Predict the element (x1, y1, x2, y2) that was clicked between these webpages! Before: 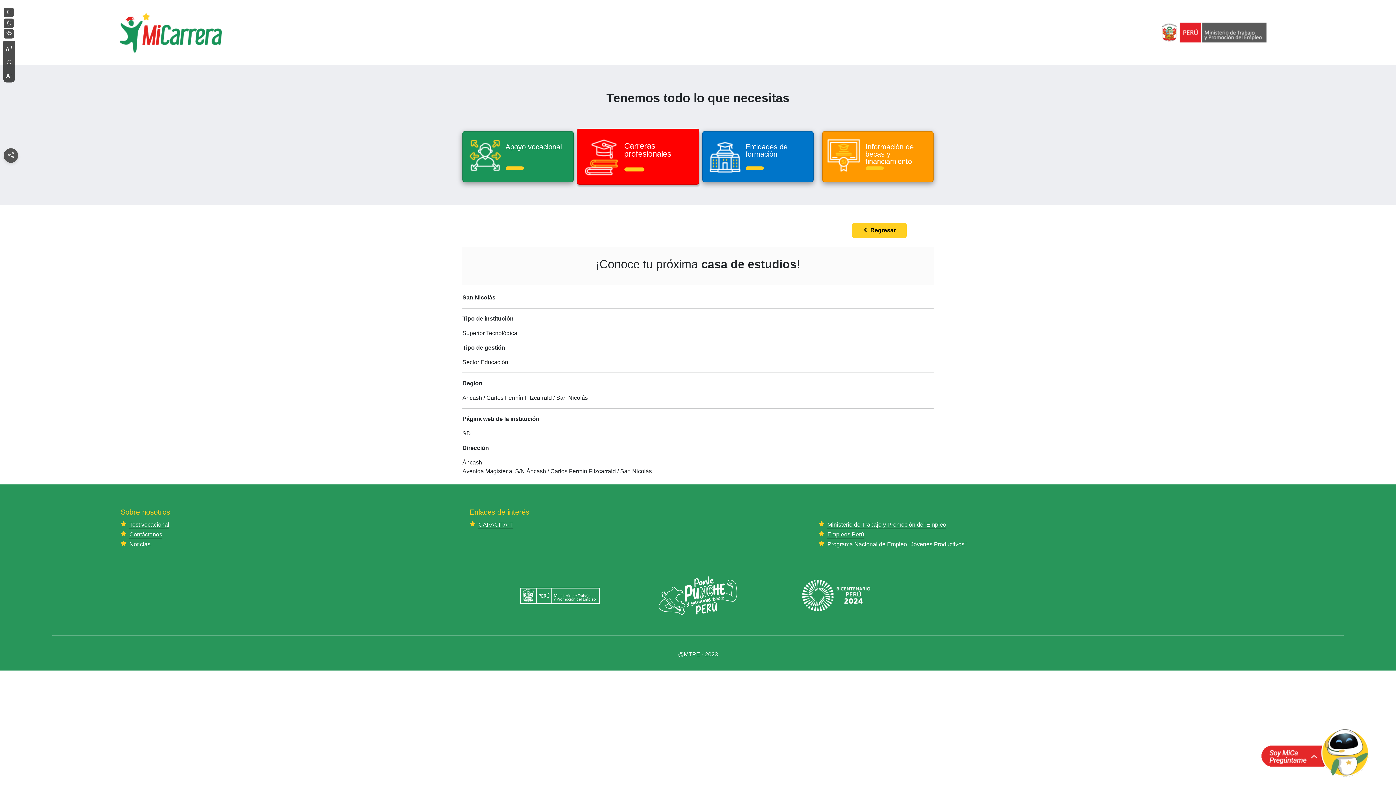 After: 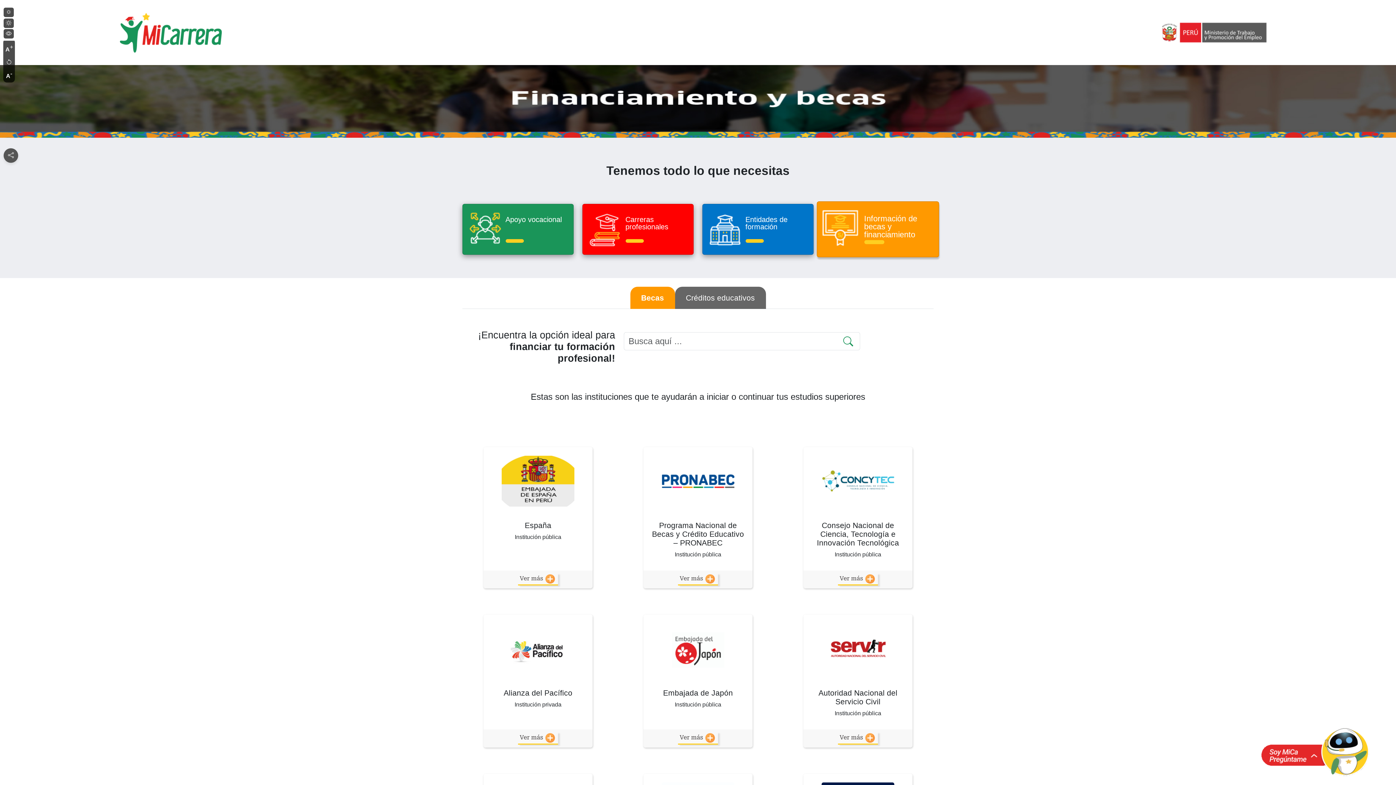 Action: label: Información de becas y financiamiento bbox: (822, 131, 933, 182)